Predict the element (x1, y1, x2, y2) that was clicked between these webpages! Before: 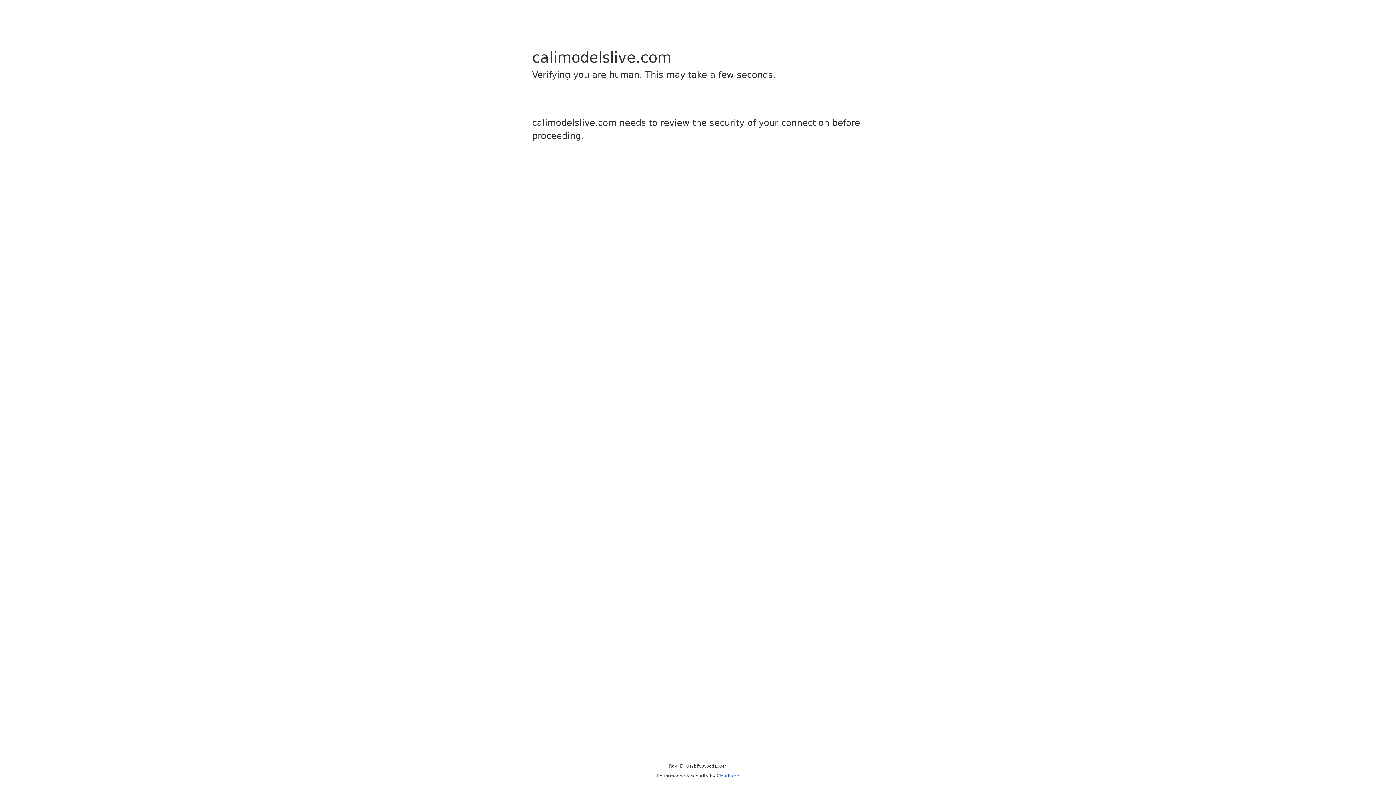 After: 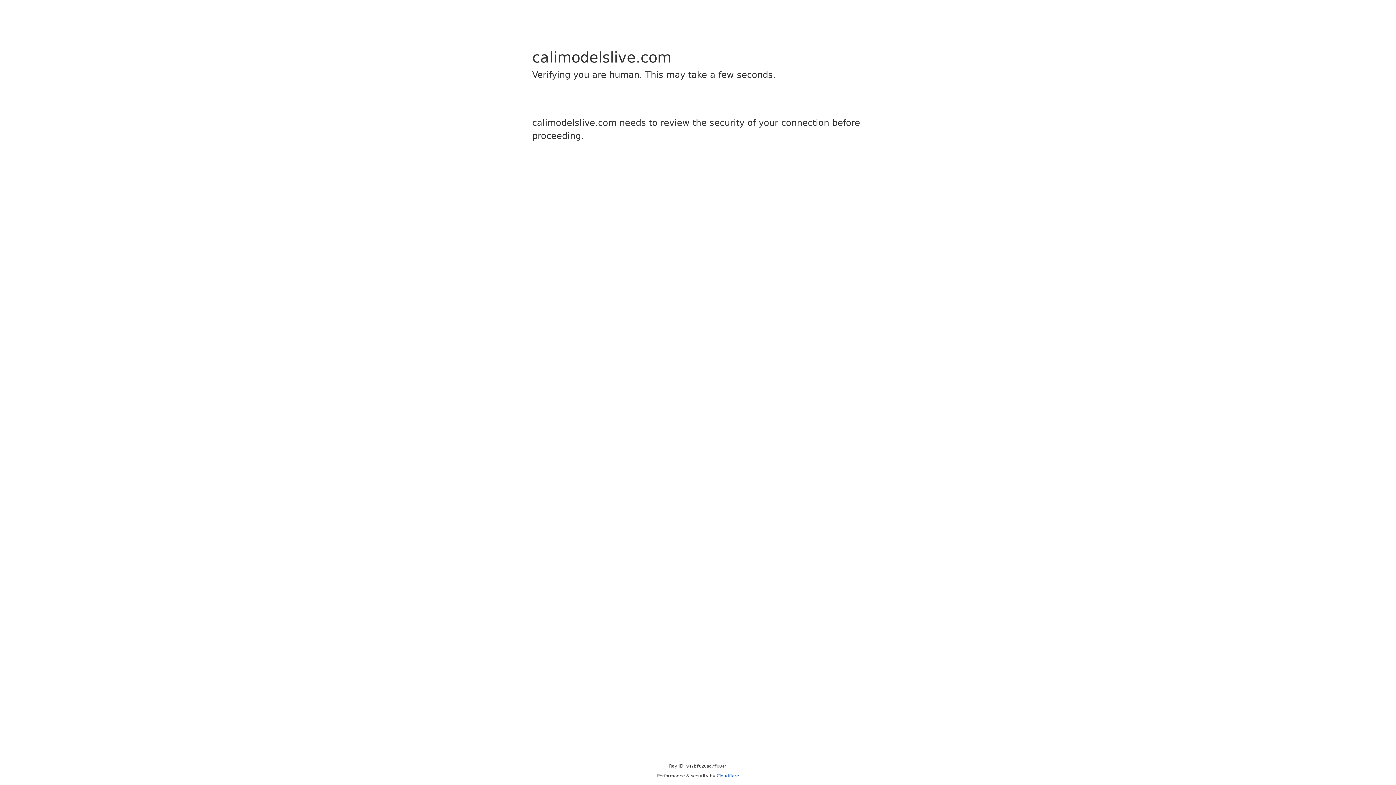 Action: label: Cloudflare bbox: (716, 773, 739, 778)